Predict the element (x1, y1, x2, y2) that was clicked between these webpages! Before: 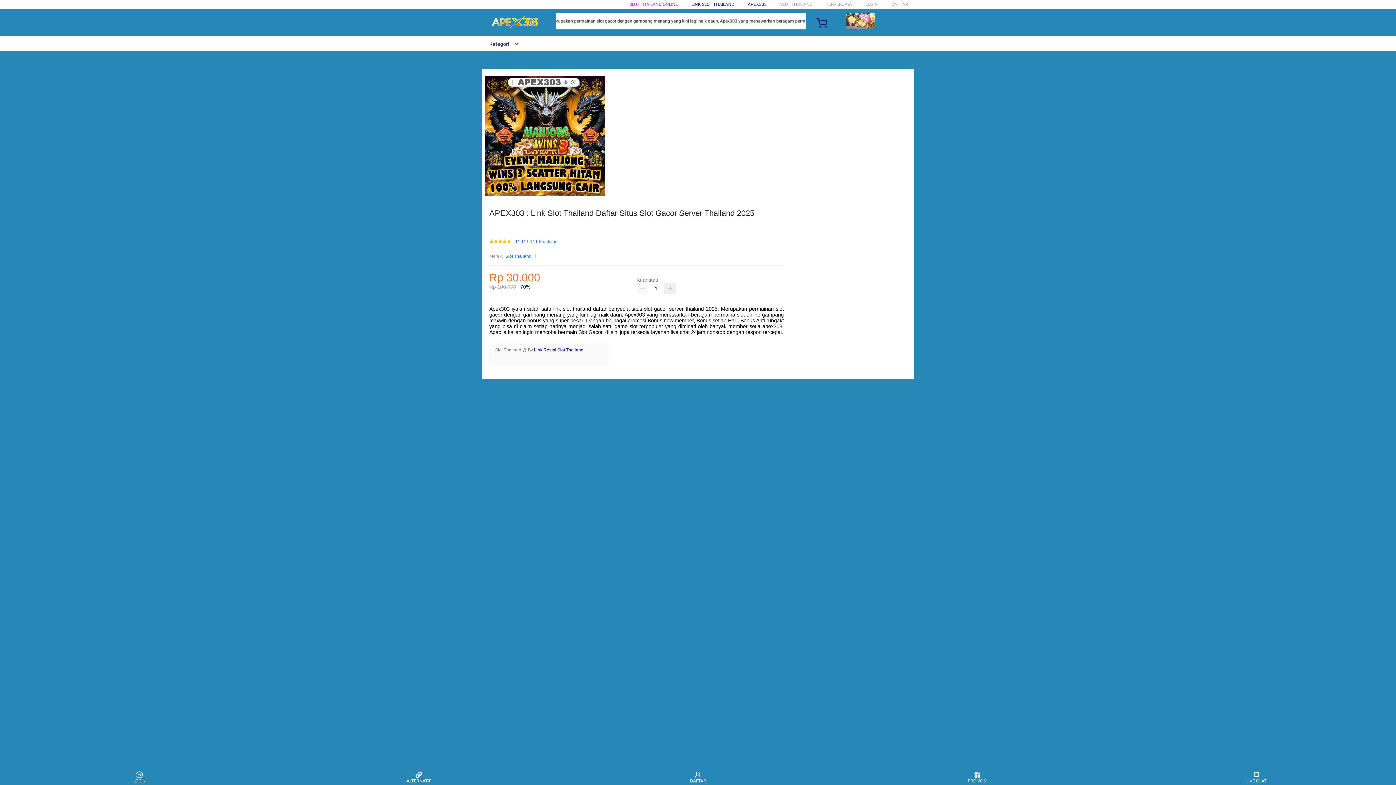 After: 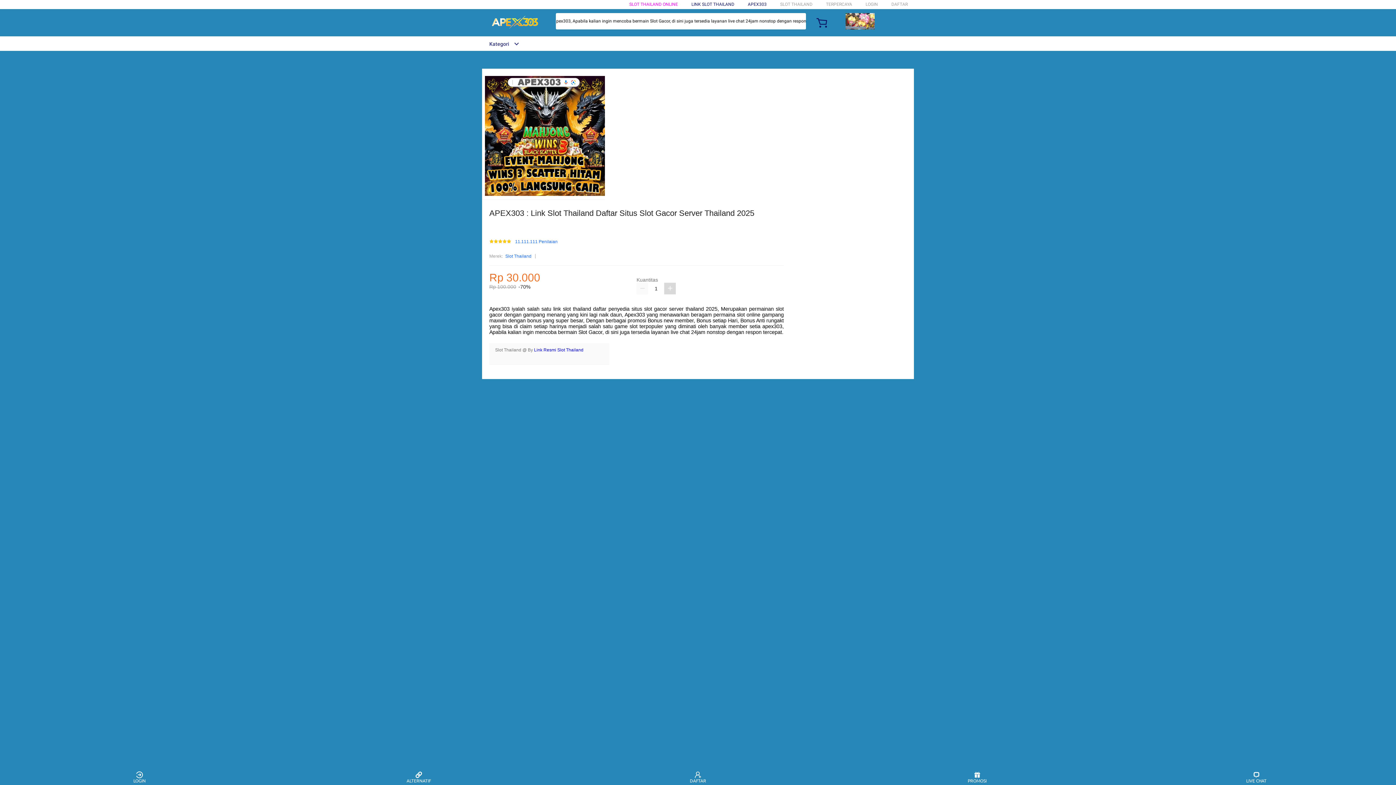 Action: bbox: (664, 283, 676, 294)